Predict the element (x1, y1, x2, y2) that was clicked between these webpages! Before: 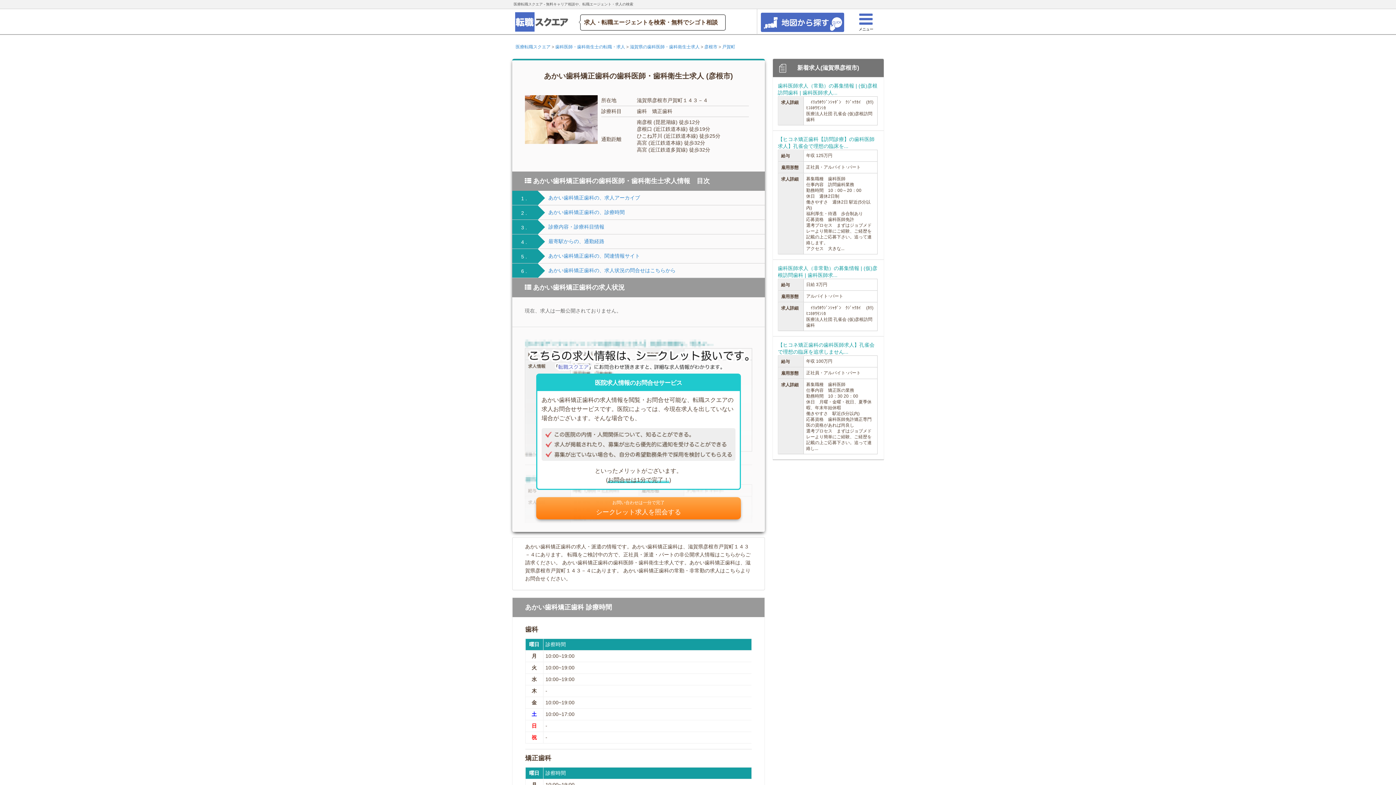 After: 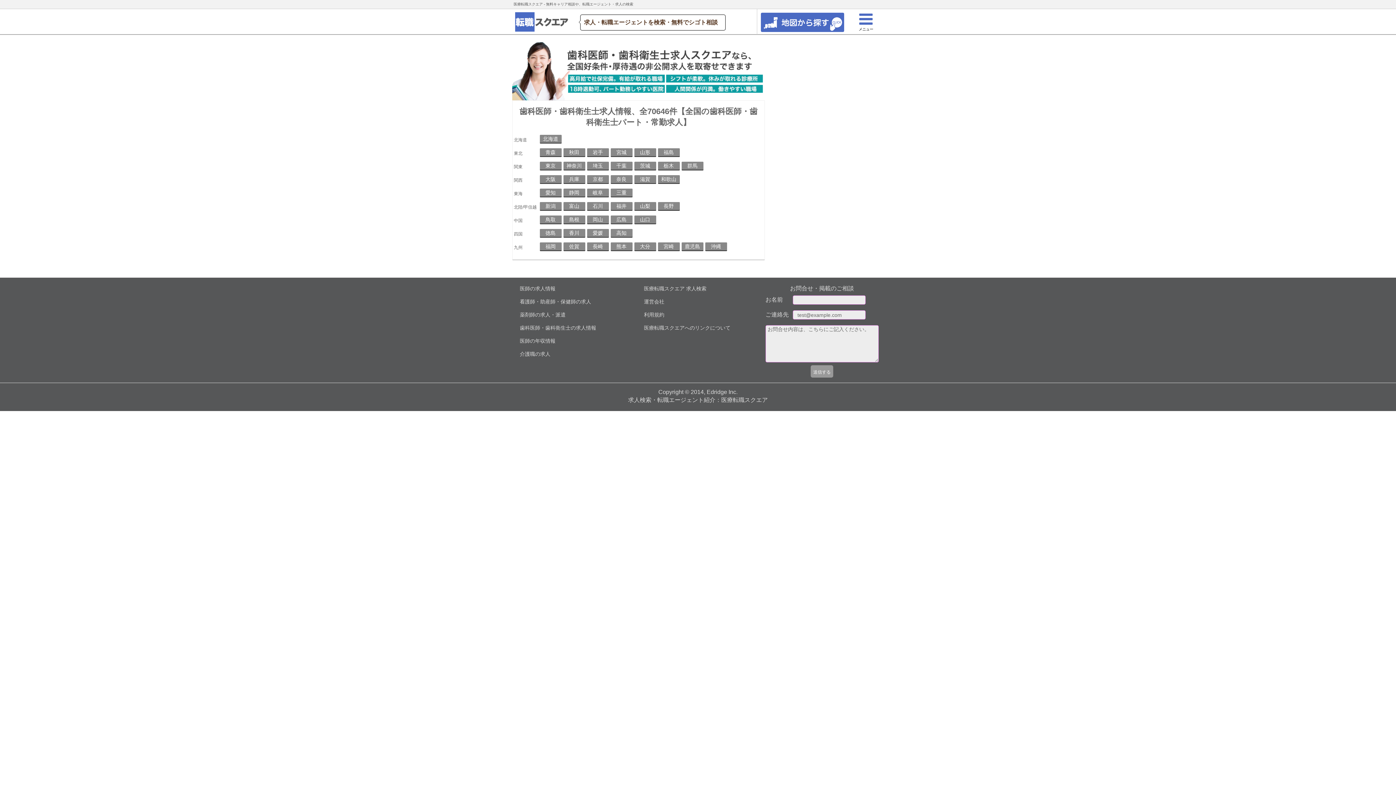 Action: bbox: (555, 44, 626, 49) label: 歯科医師・歯科衛生士の転職・求人 